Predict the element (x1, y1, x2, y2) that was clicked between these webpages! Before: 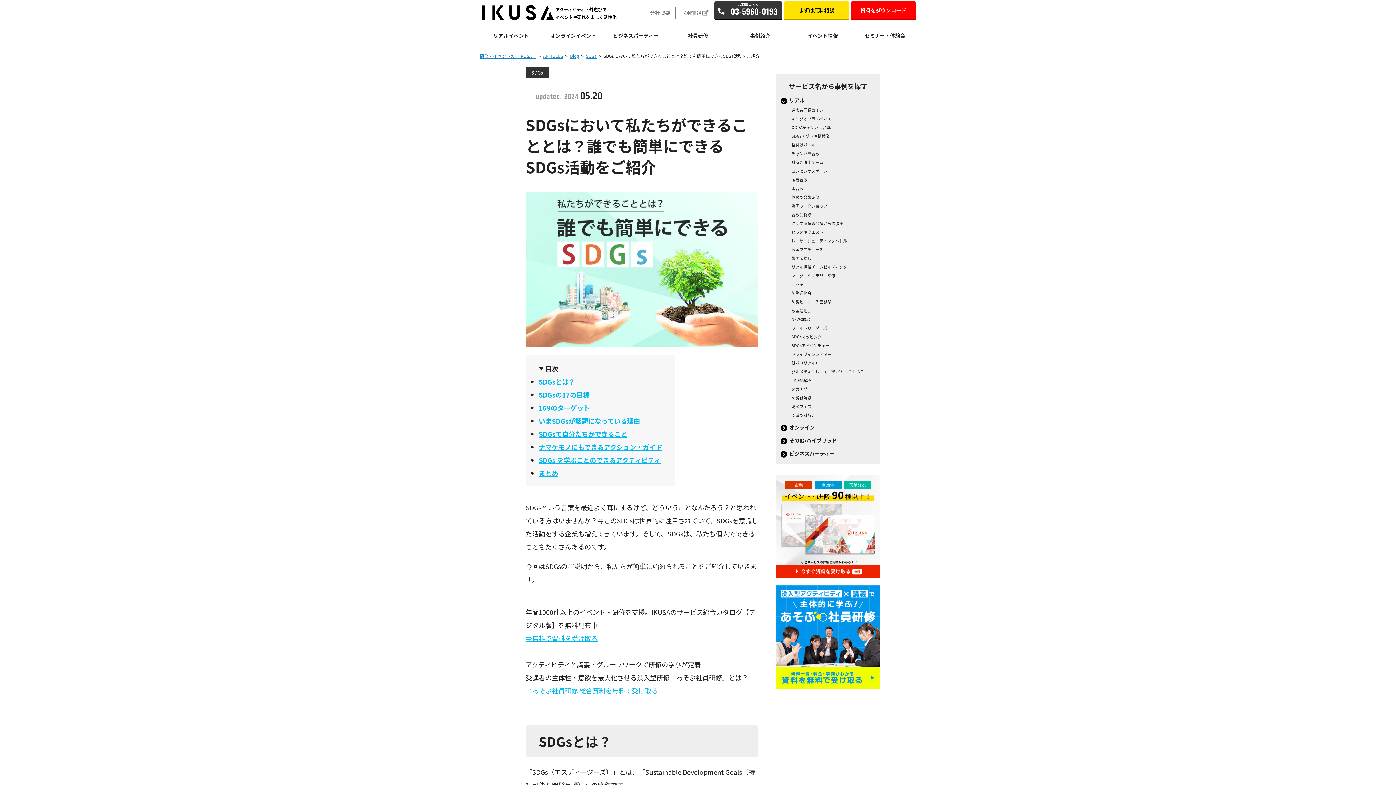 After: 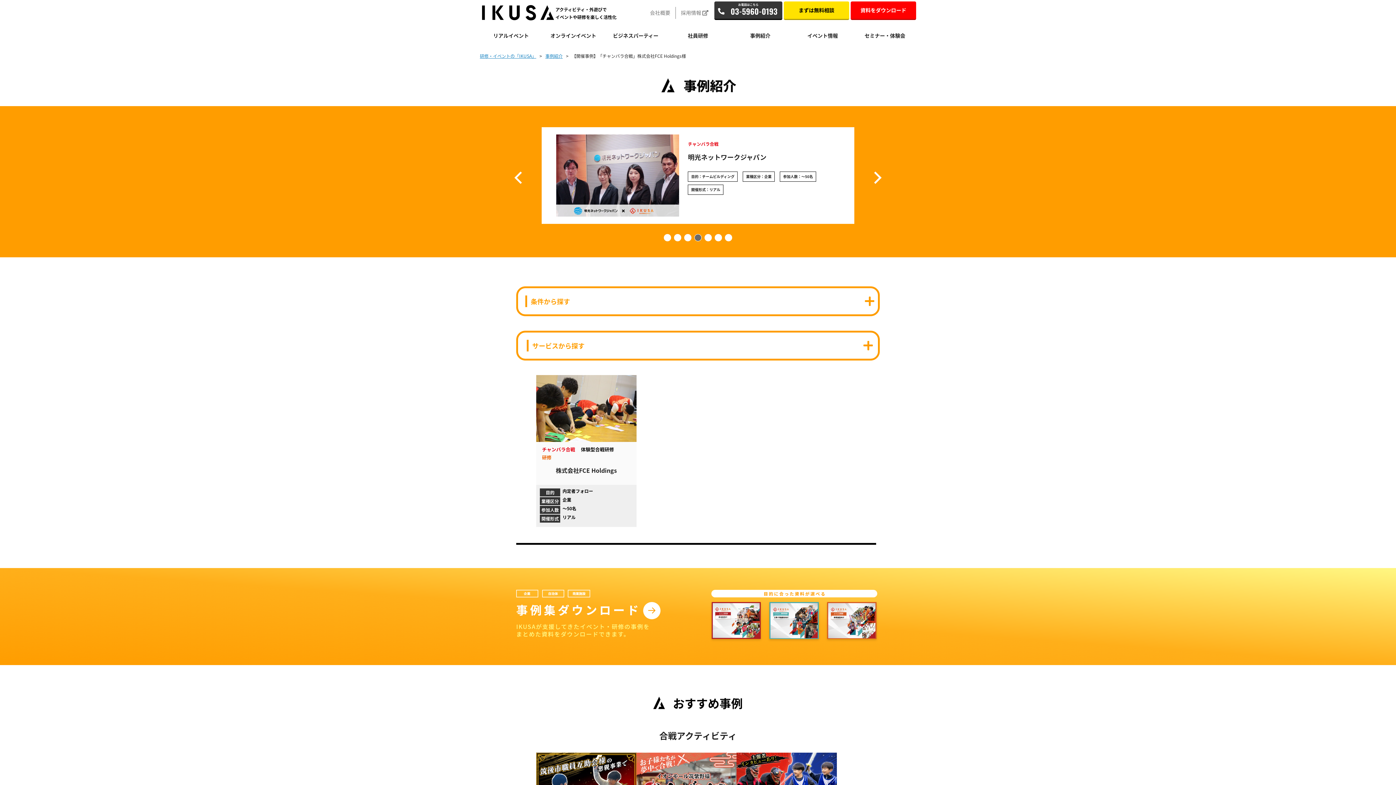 Action: label: 体験型合戦研修 bbox: (791, 194, 819, 200)